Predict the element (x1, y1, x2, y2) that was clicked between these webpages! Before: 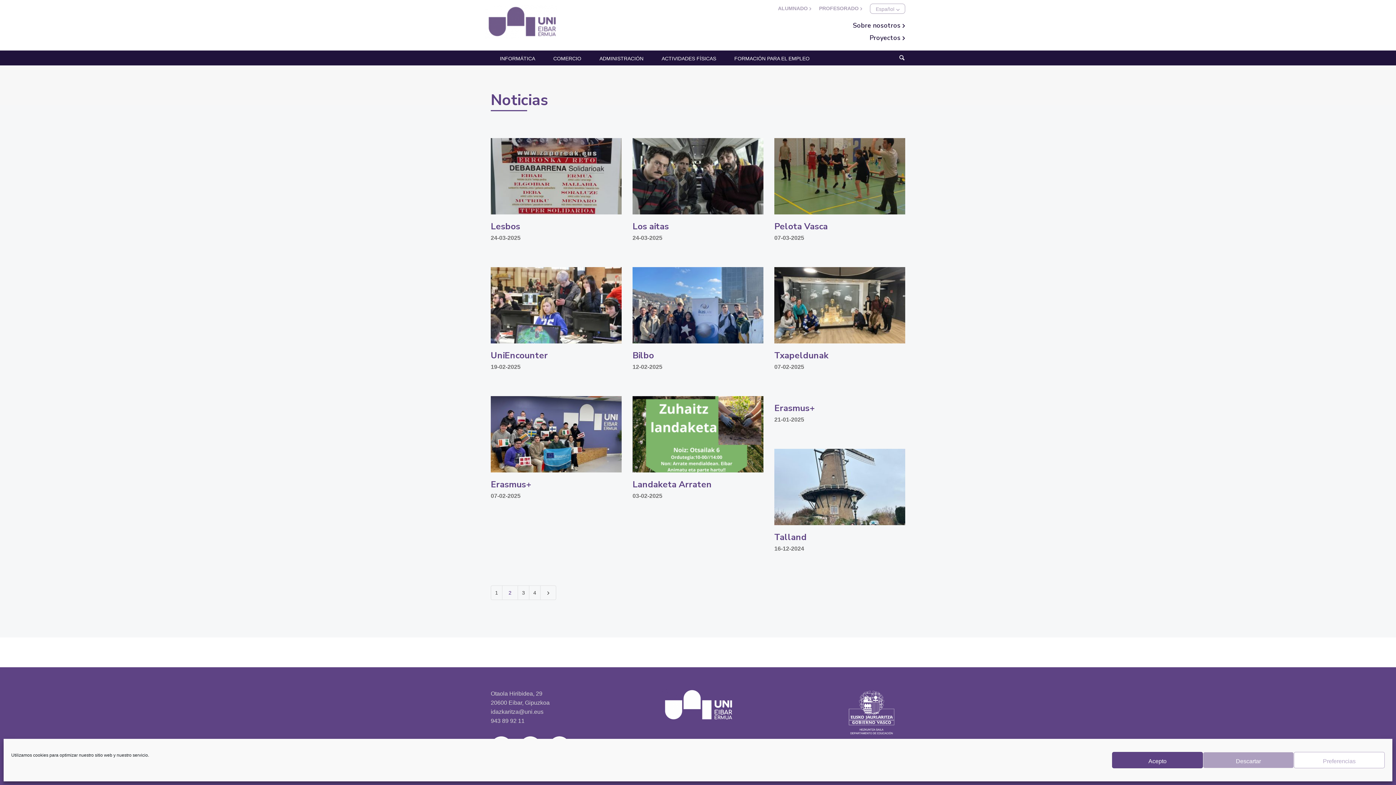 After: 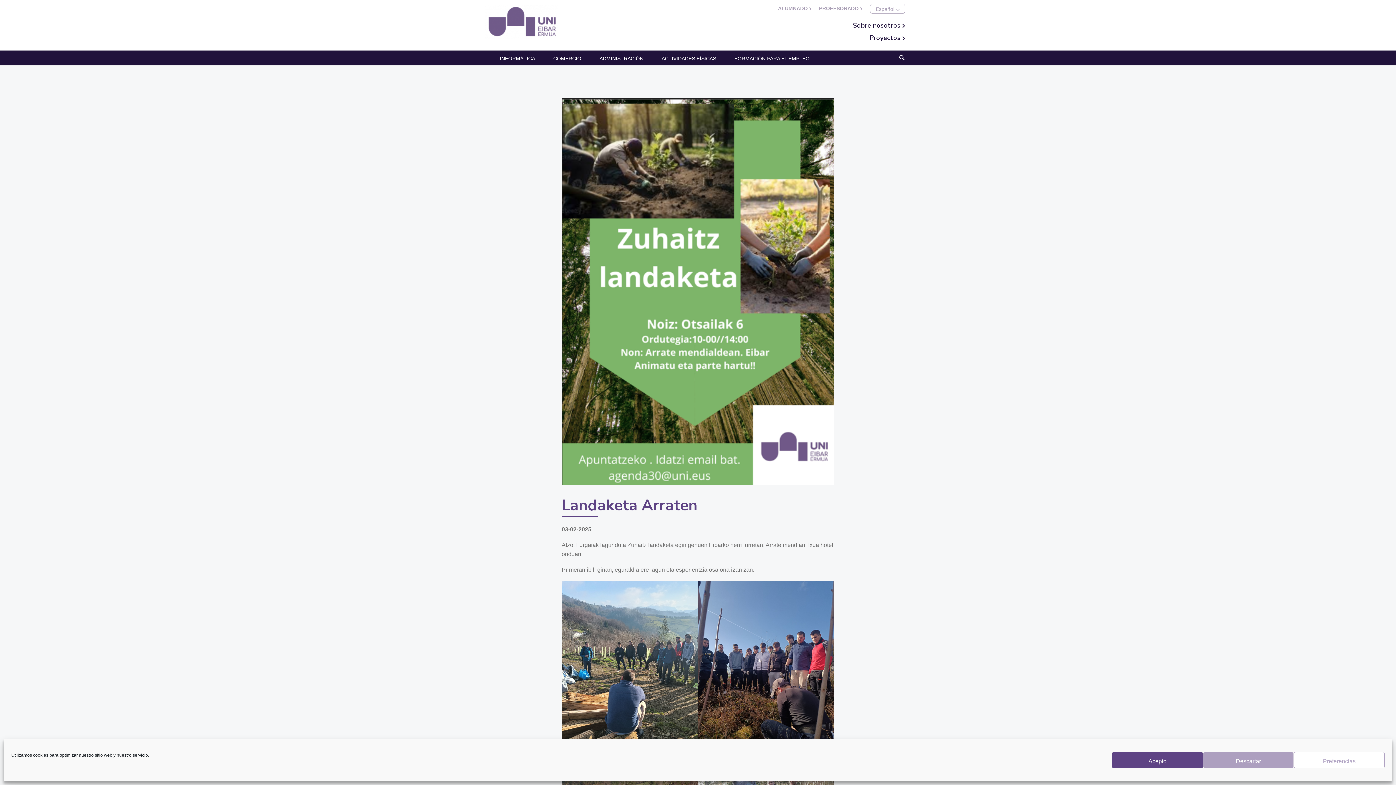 Action: bbox: (632, 396, 763, 472)